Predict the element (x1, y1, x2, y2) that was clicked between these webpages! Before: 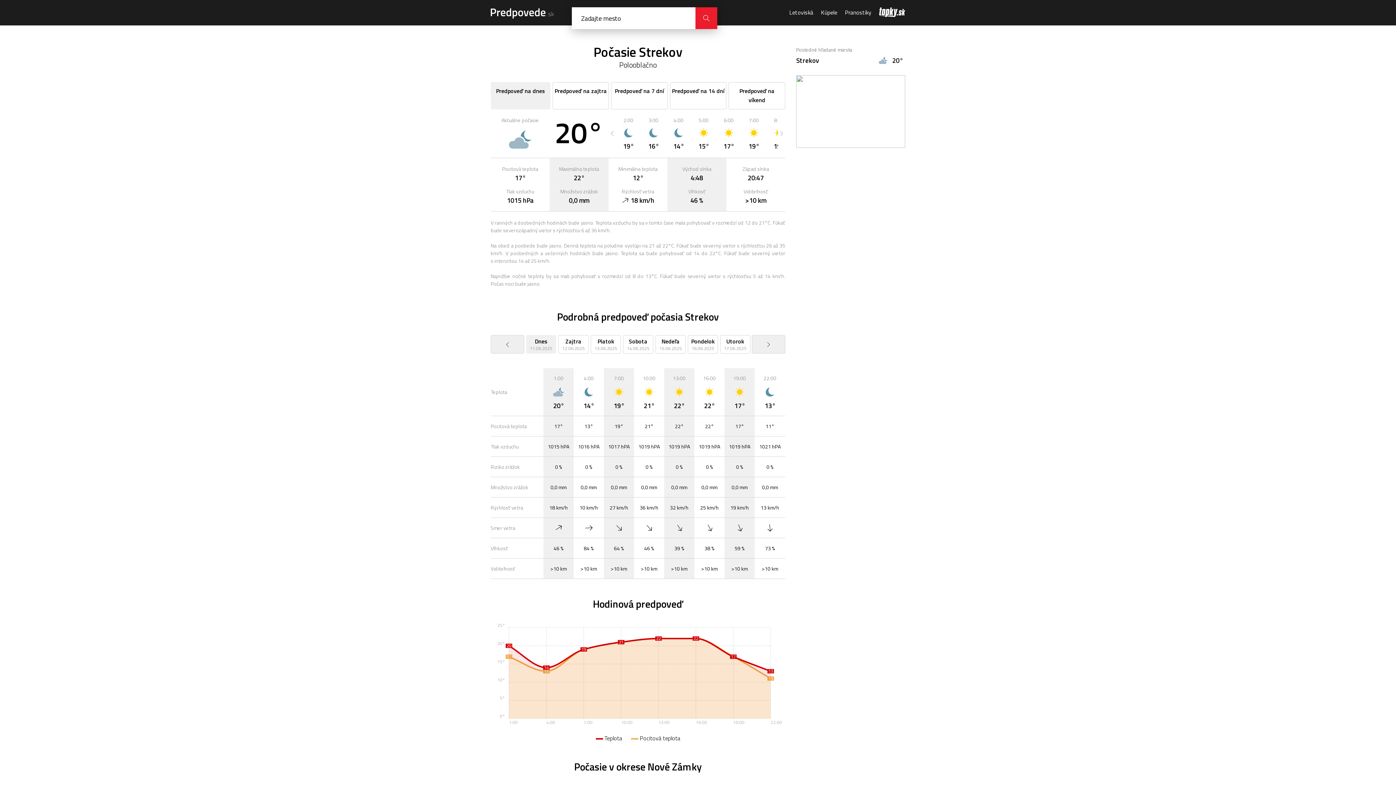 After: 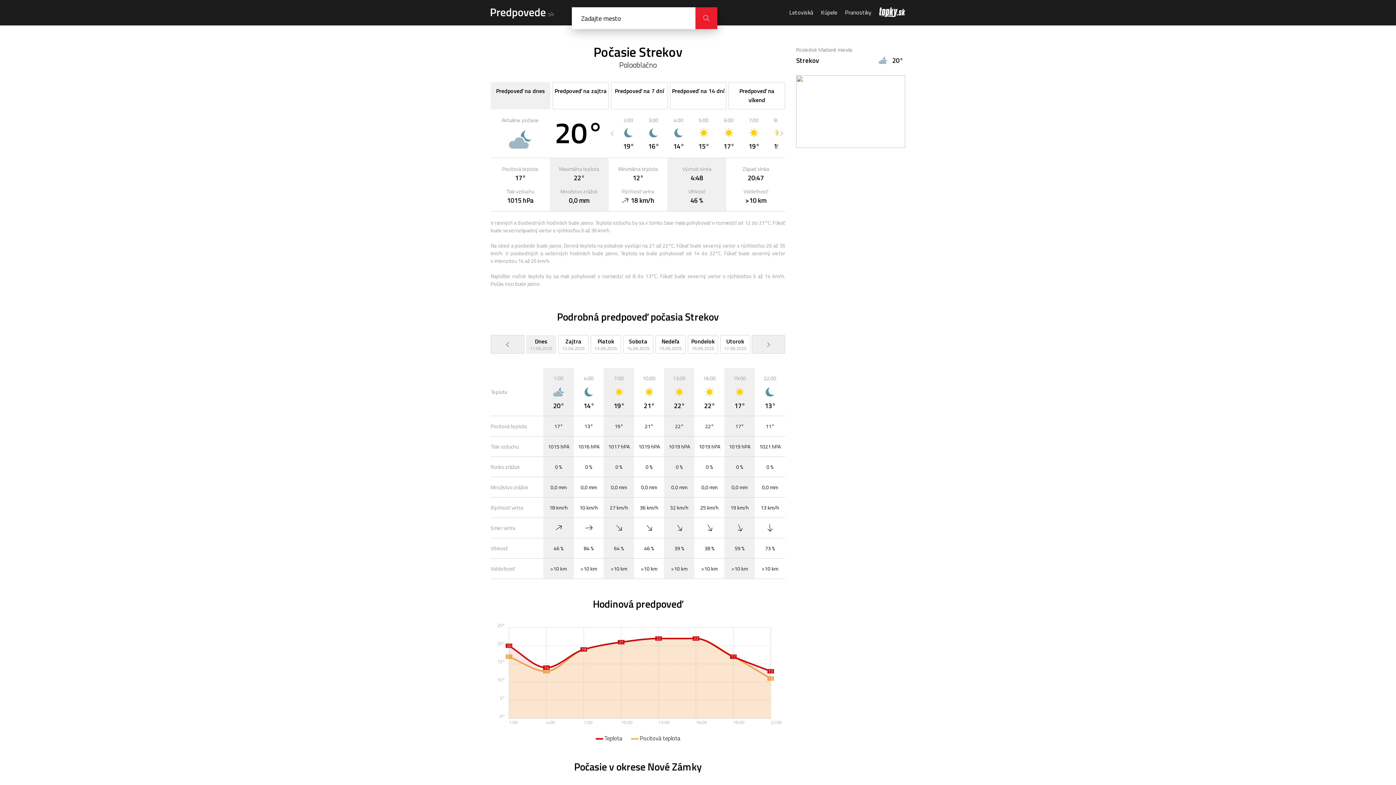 Action: bbox: (879, 7, 905, 16)